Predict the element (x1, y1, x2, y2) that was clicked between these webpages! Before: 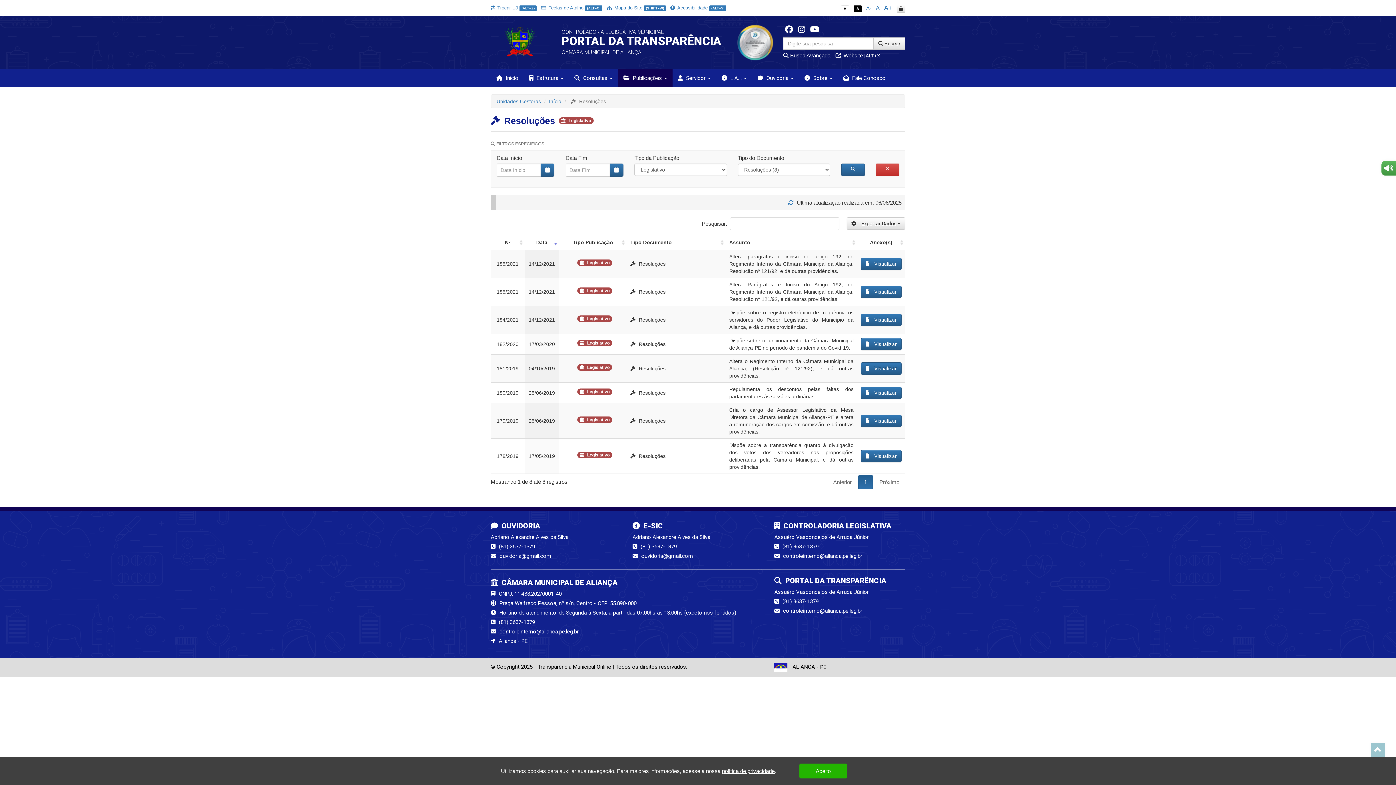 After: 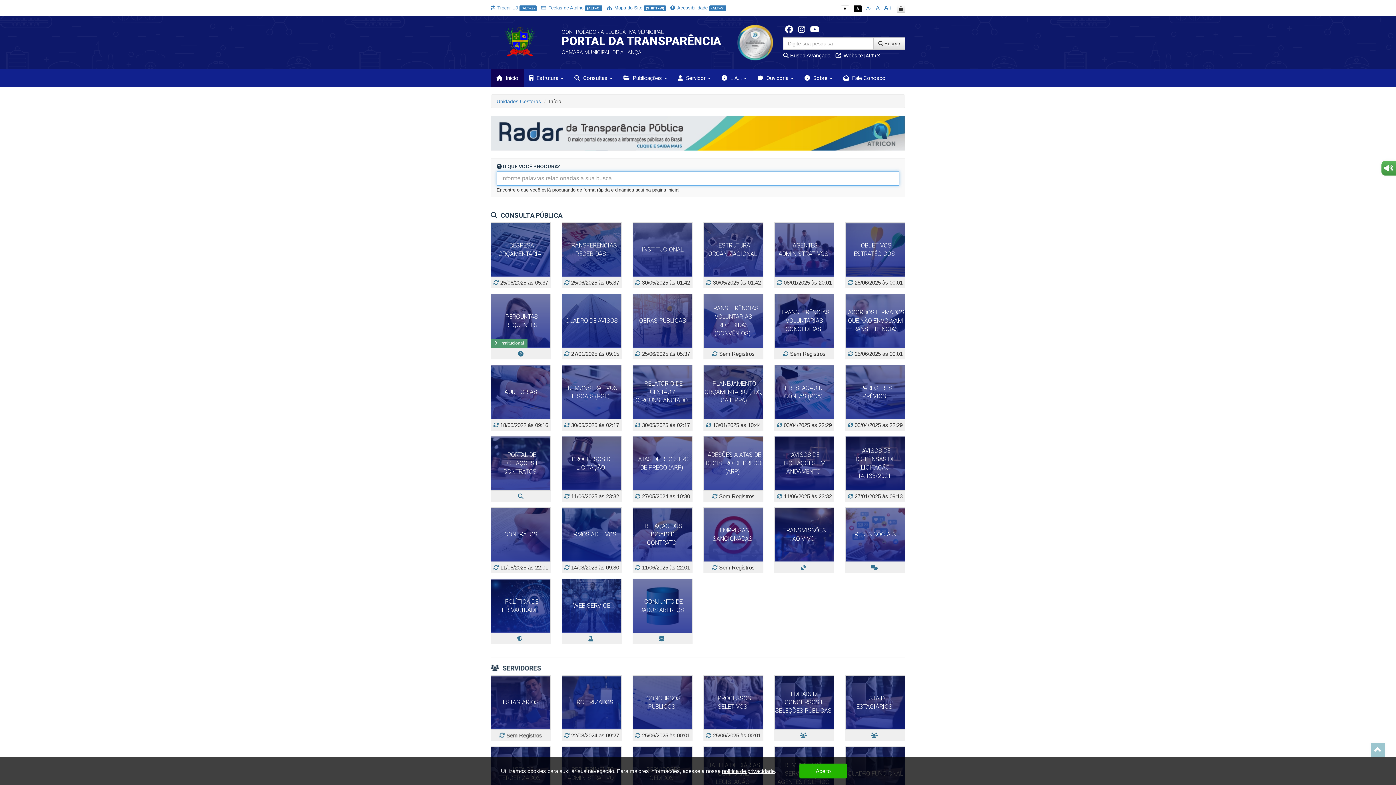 Action: bbox: (549, 98, 561, 104) label: Início